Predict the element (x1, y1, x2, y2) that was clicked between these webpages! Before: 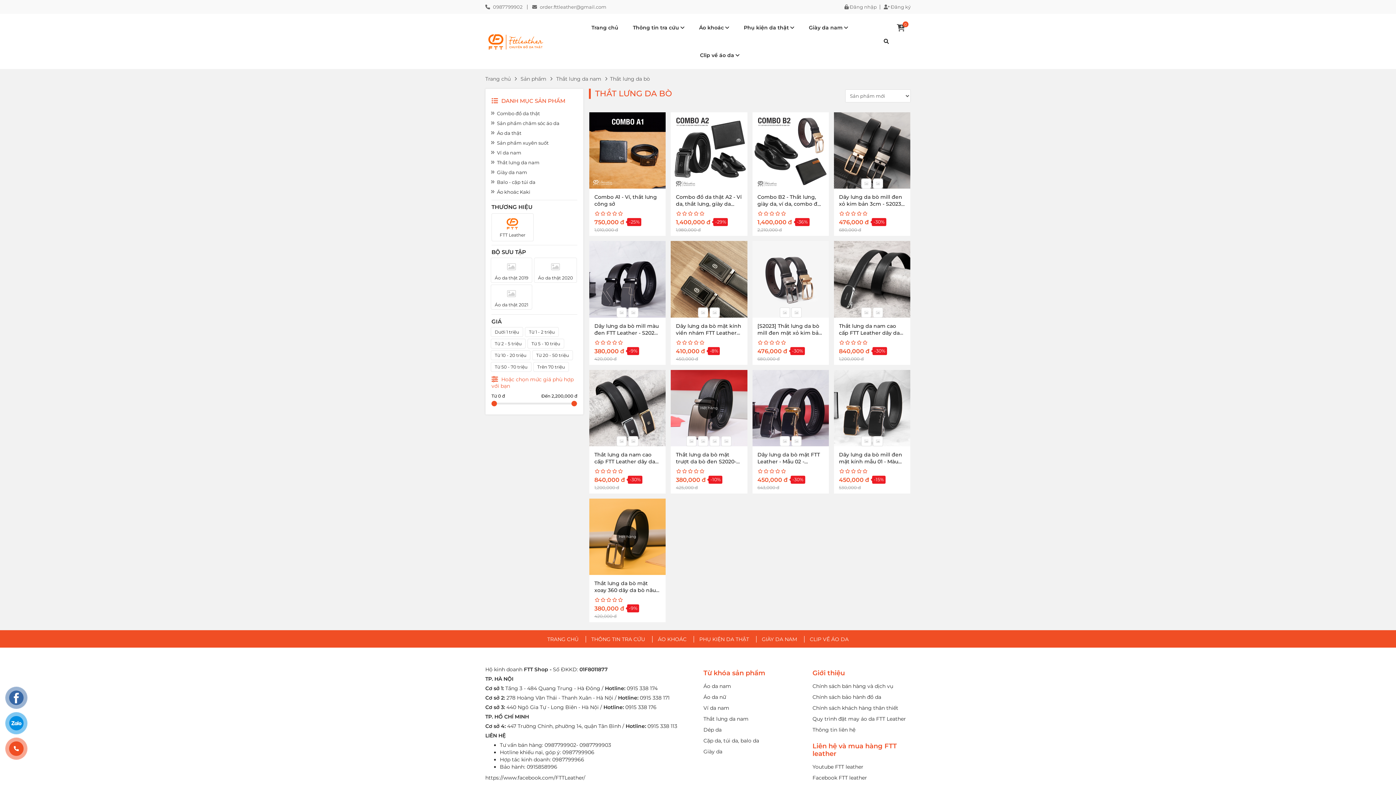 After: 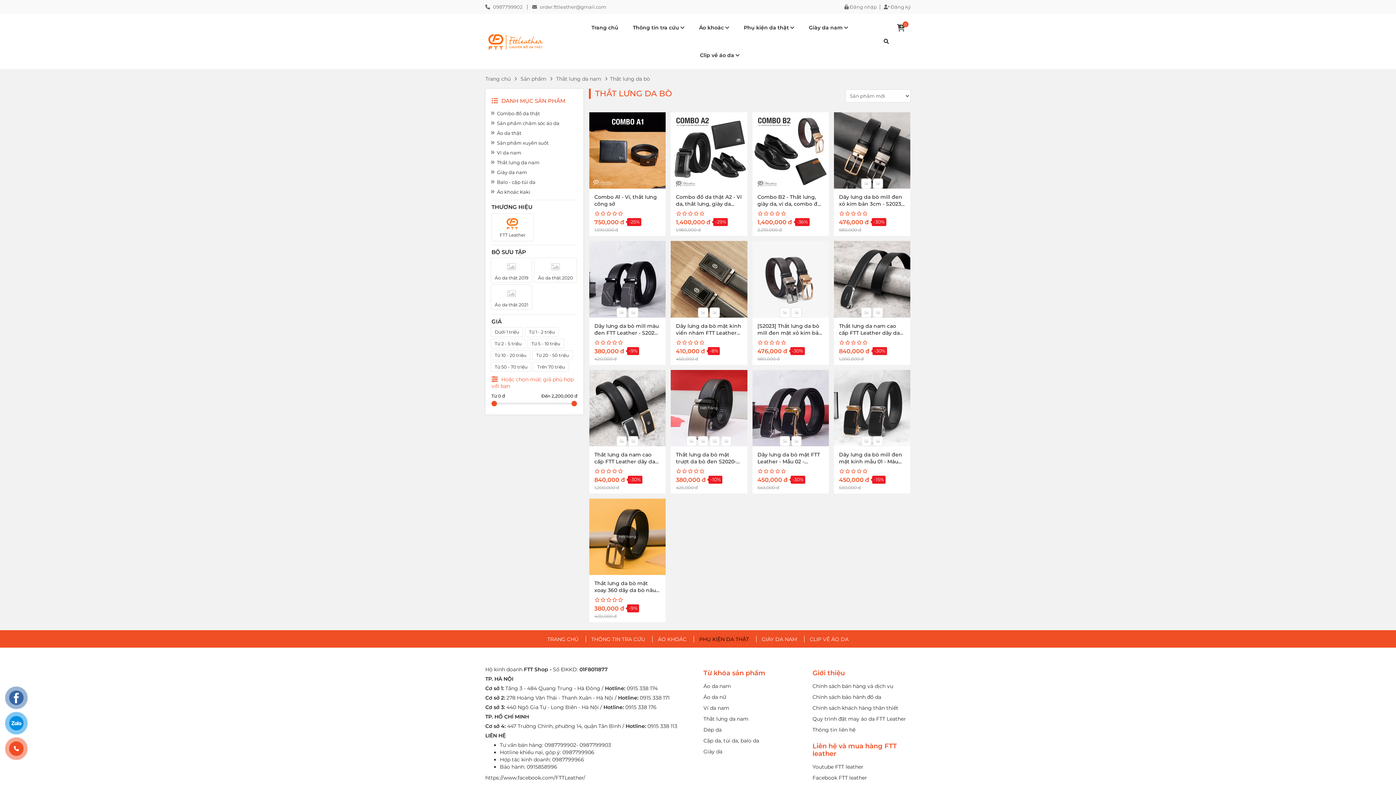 Action: bbox: (693, 636, 754, 642) label: PHỤ KIỆN DA THẬT